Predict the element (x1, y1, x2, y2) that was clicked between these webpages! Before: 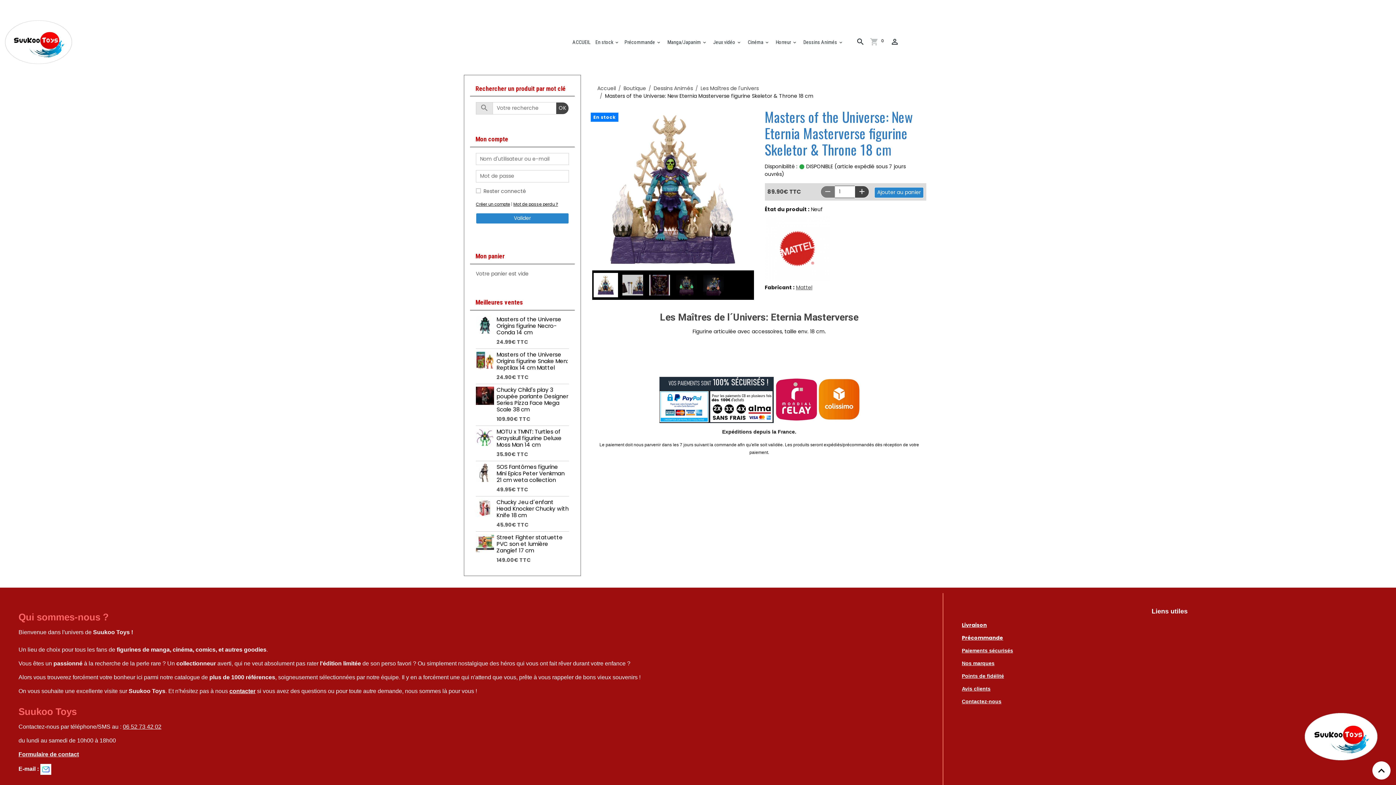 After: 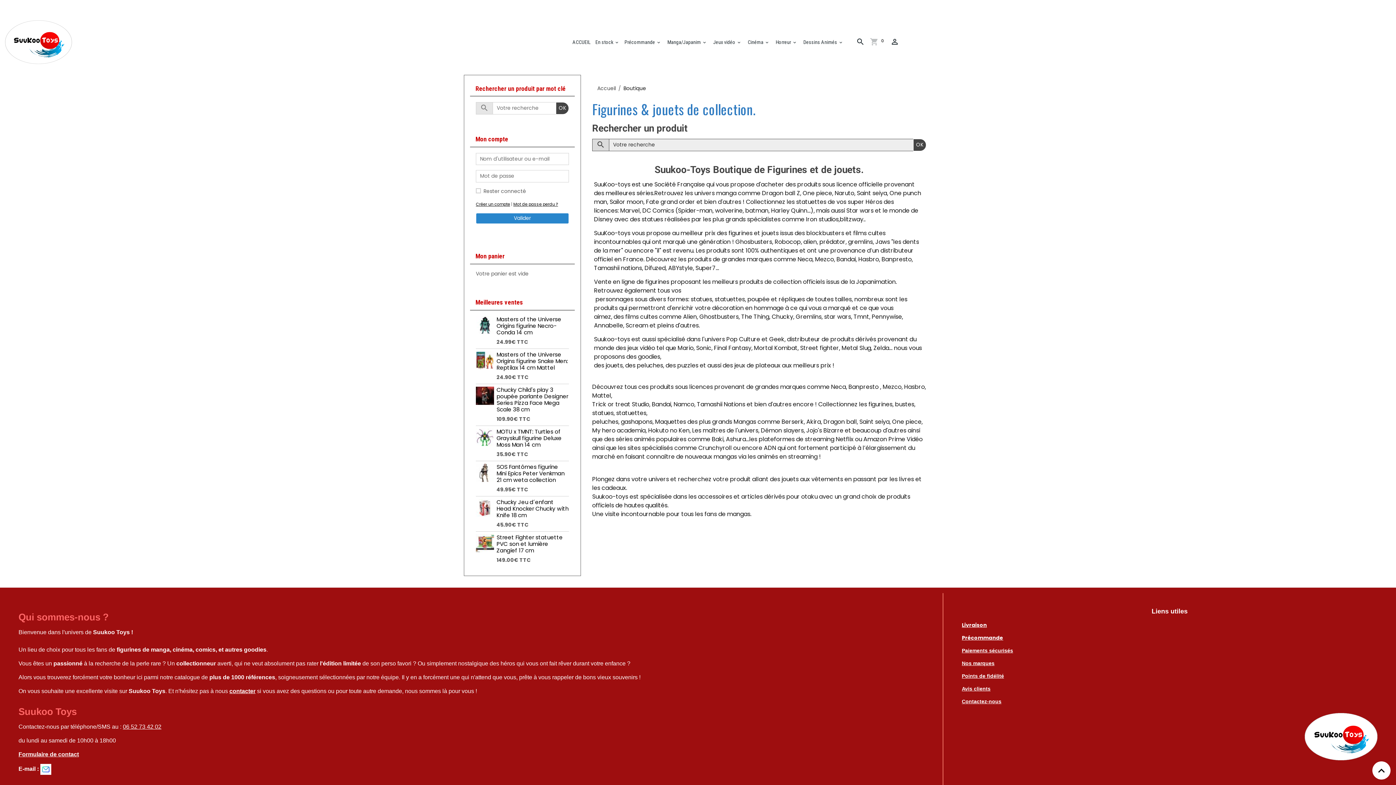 Action: label: Boutique bbox: (623, 84, 646, 91)